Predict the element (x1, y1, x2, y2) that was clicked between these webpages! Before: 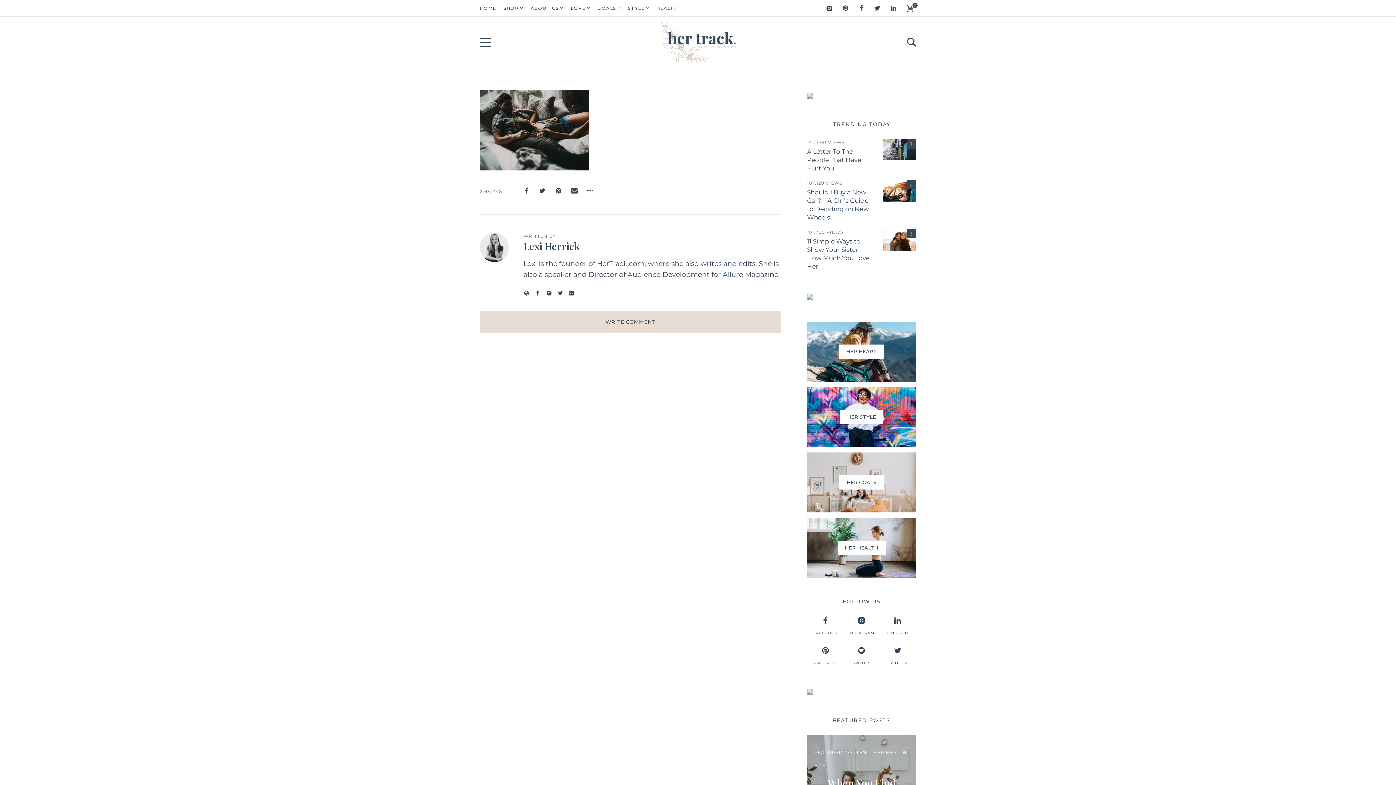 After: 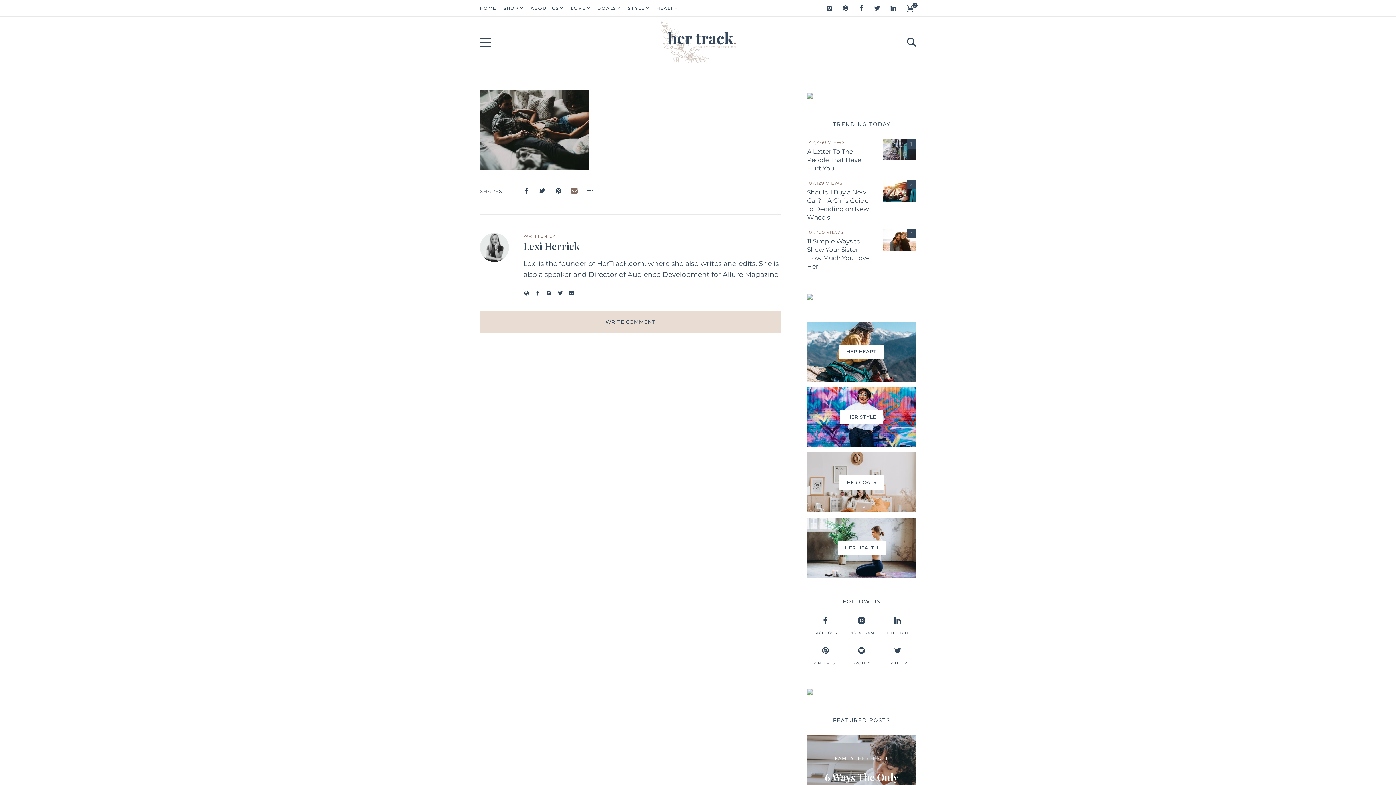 Action: bbox: (571, 187, 577, 194)